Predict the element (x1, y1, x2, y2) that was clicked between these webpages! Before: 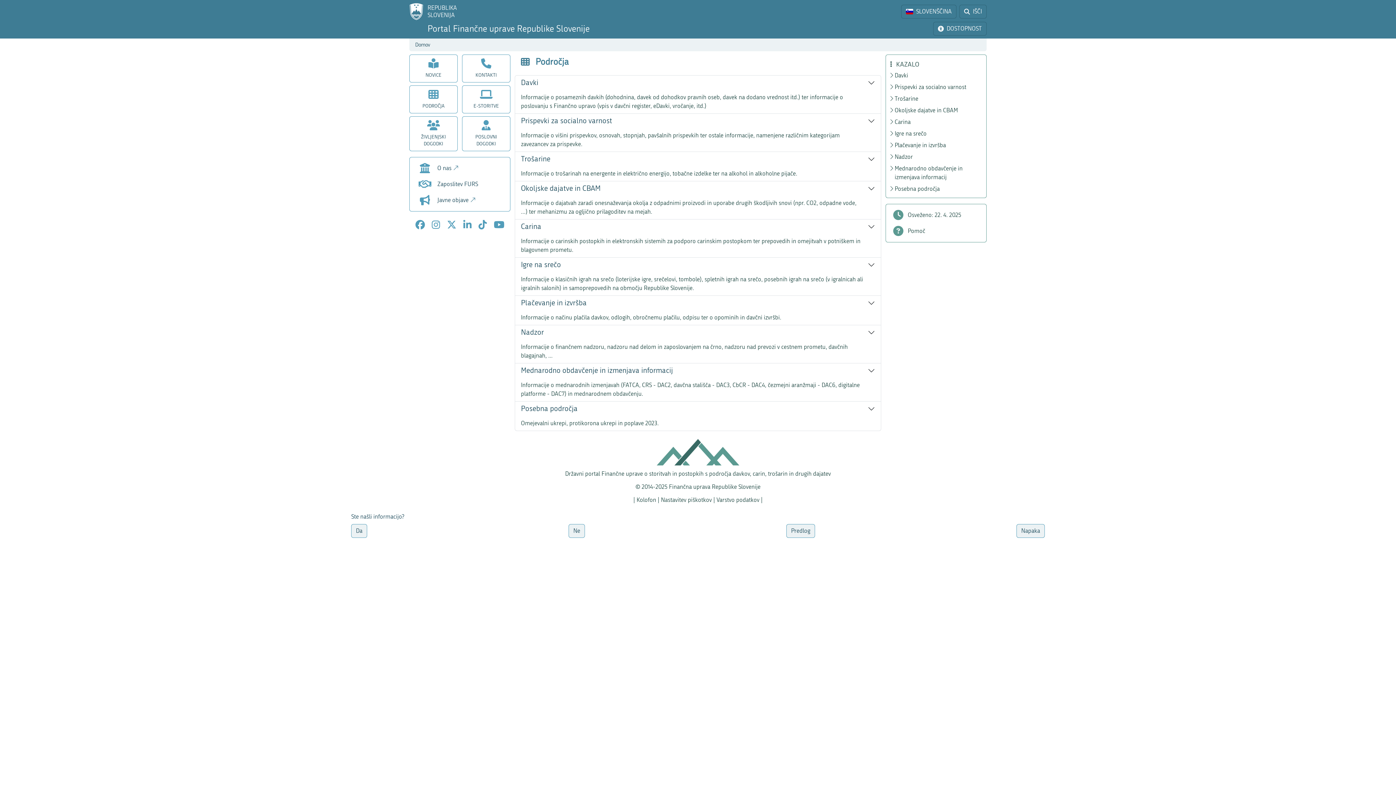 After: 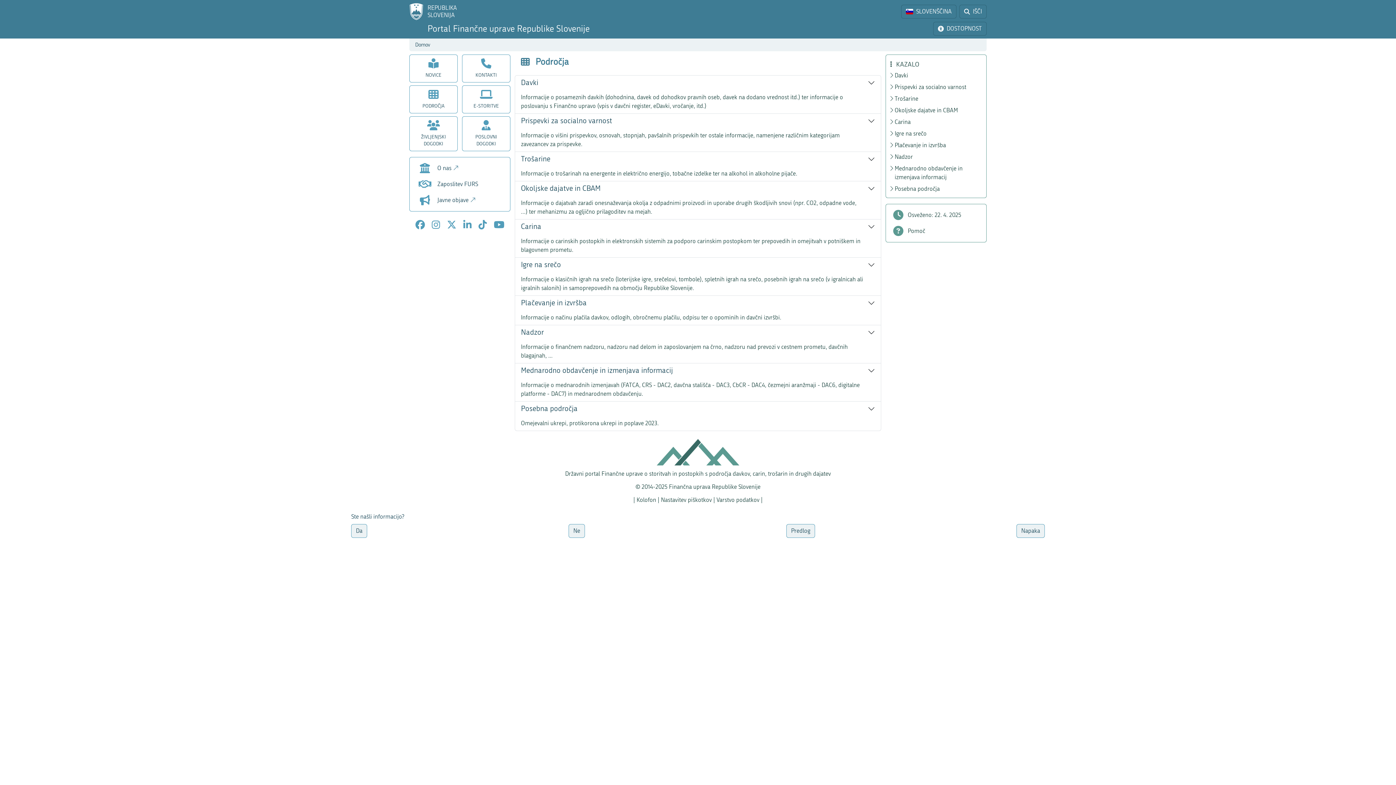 Action: label: PODROČJA bbox: (409, 85, 457, 113)